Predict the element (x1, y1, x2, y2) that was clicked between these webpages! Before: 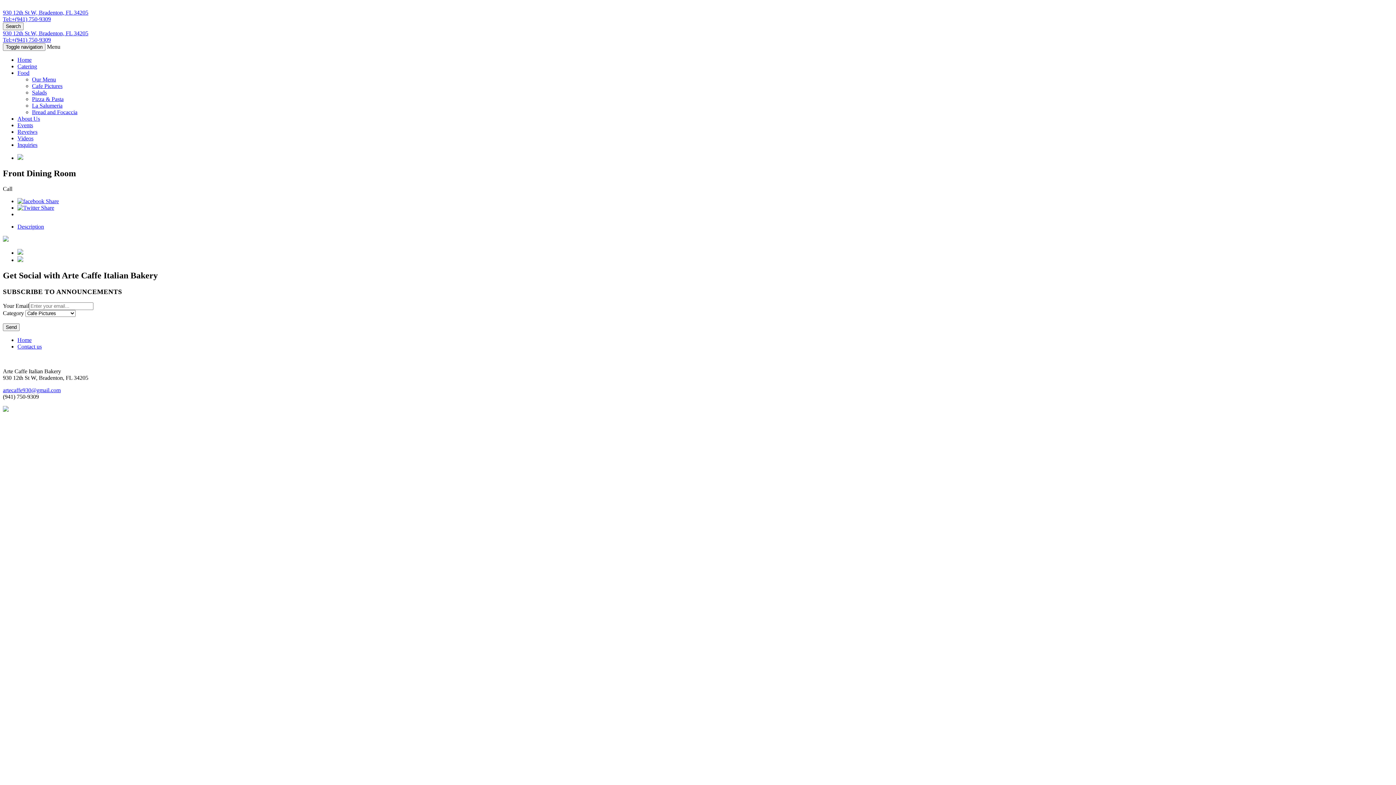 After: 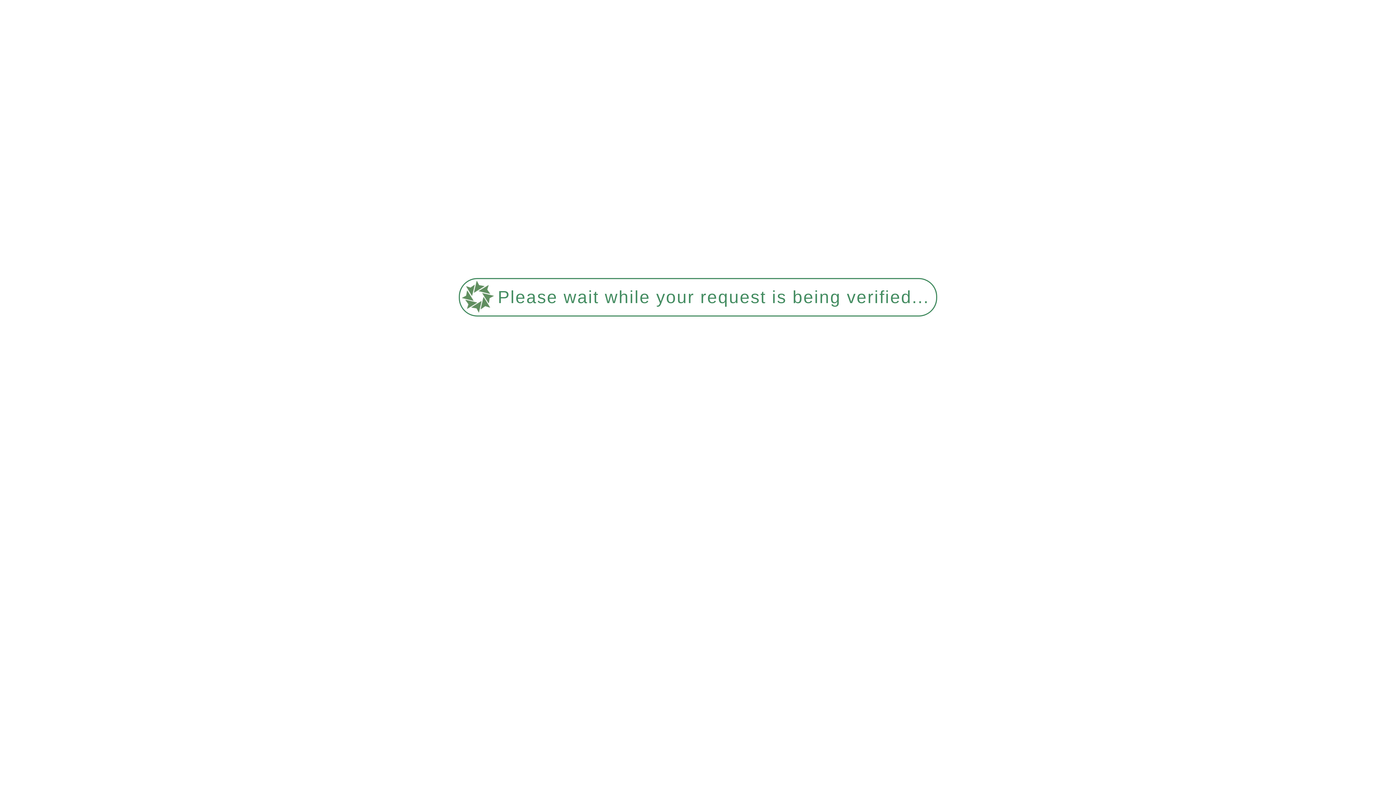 Action: bbox: (2, 236, 8, 242)